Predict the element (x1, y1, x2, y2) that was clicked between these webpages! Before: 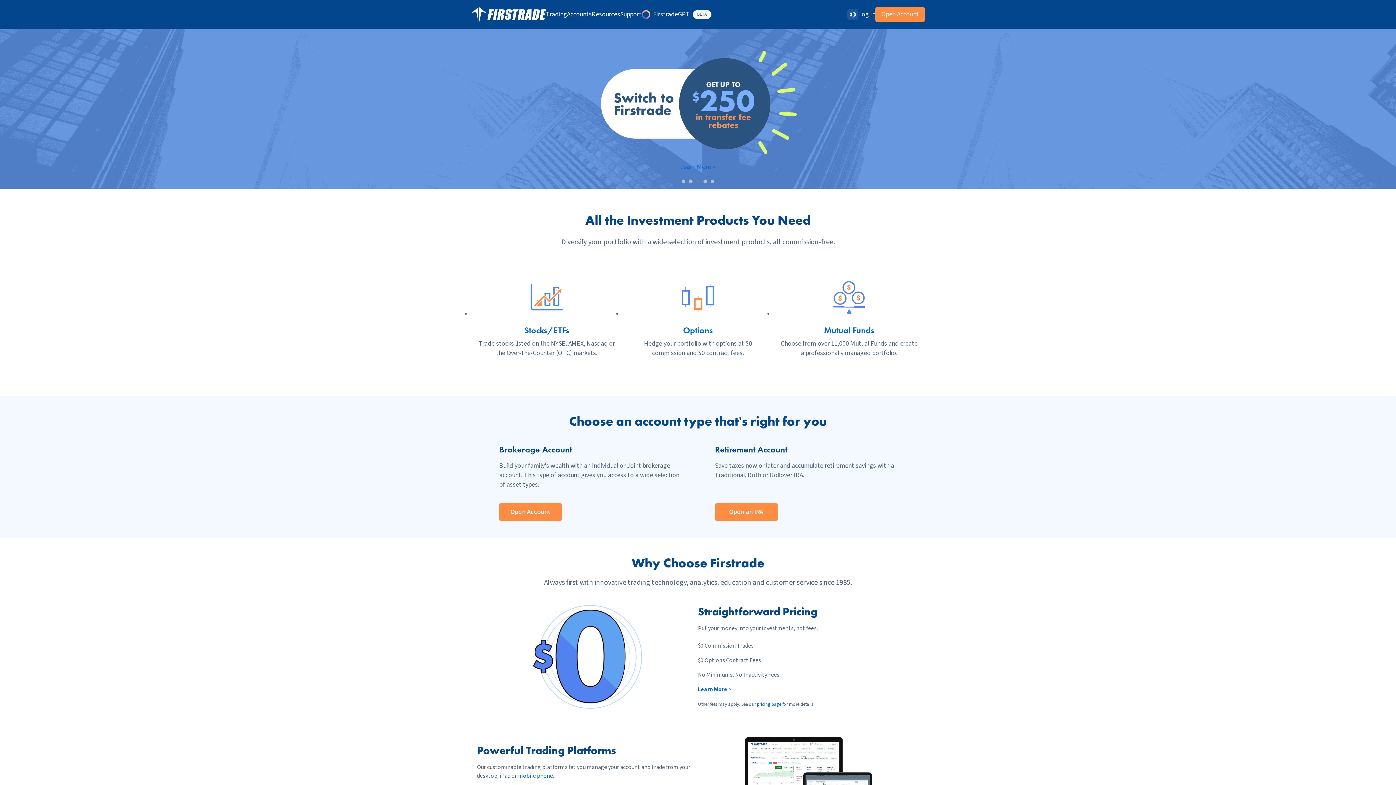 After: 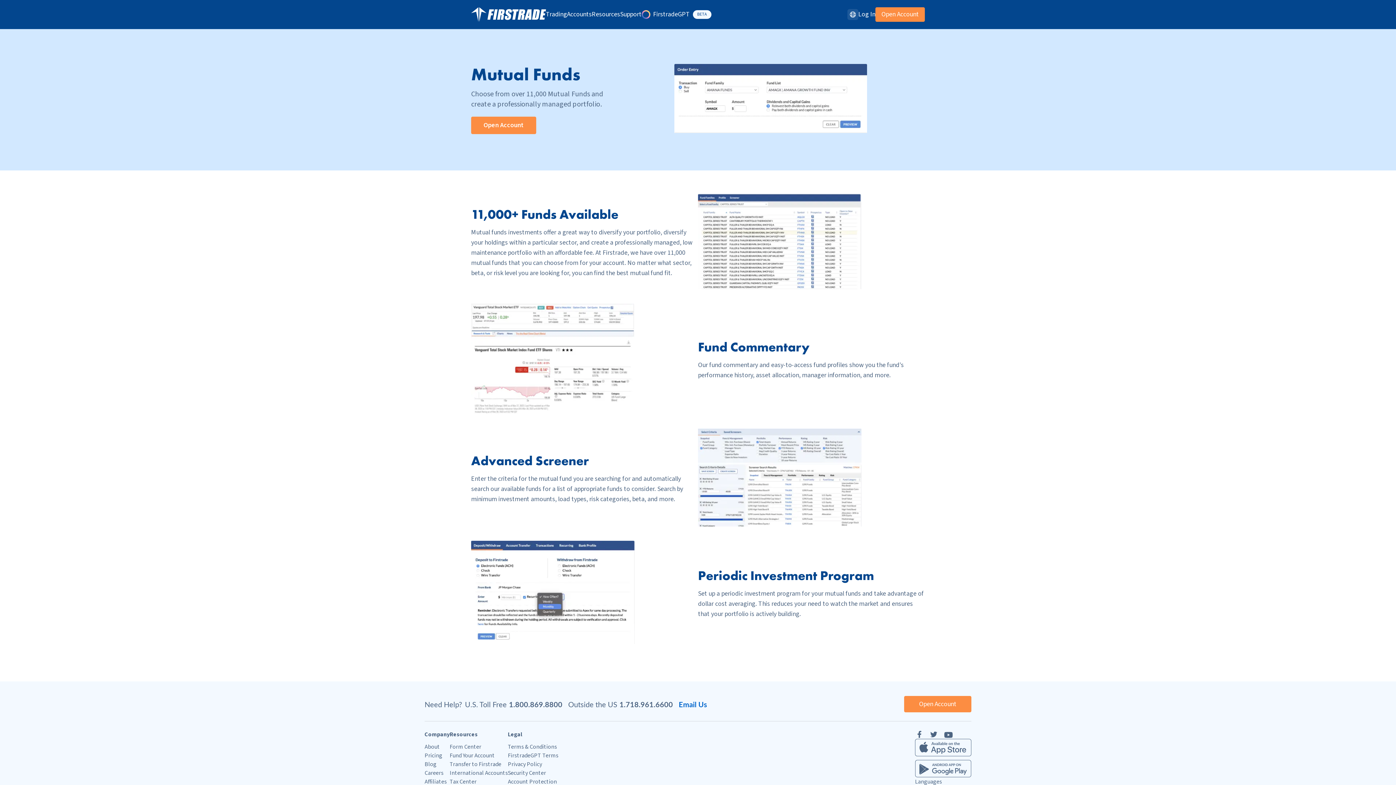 Action: label: Mutual Funds bbox: (824, 324, 874, 336)